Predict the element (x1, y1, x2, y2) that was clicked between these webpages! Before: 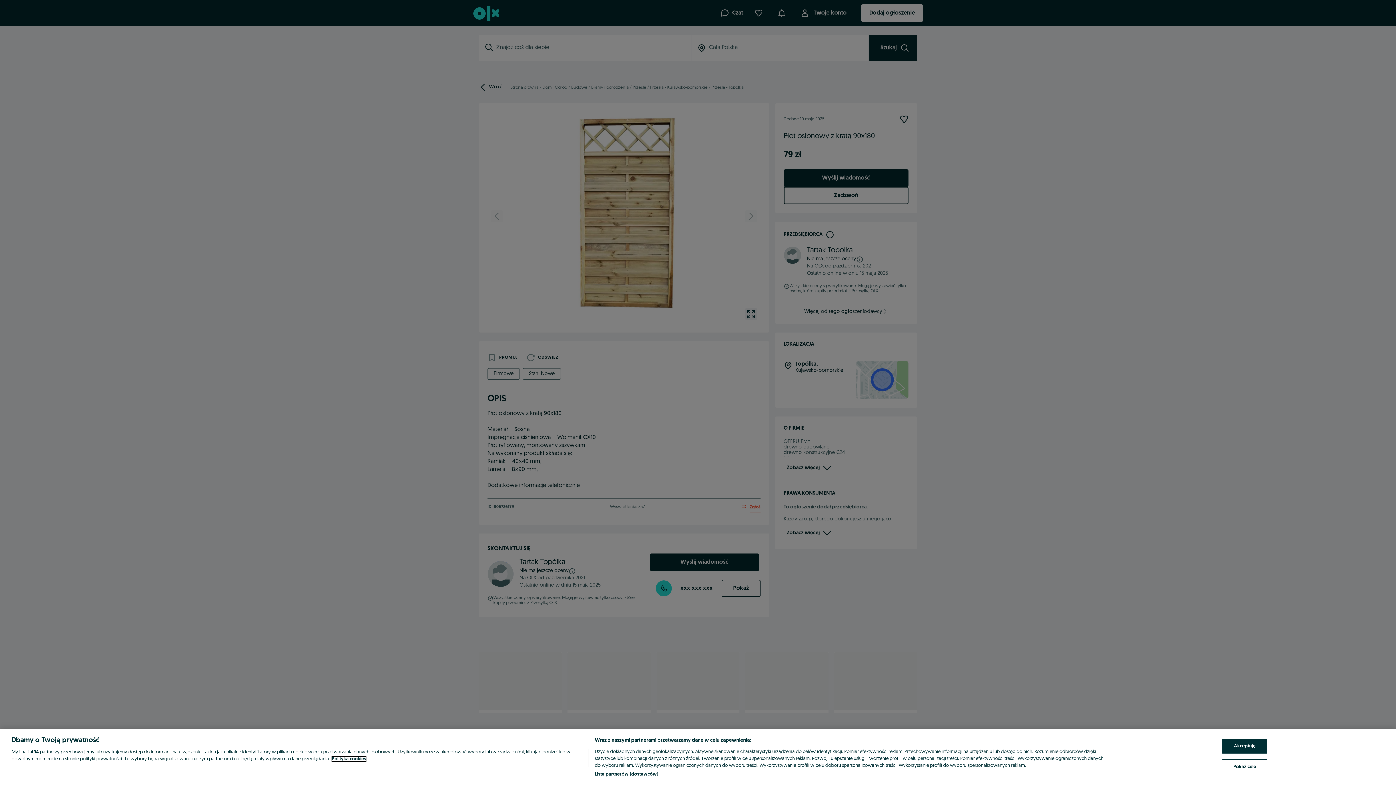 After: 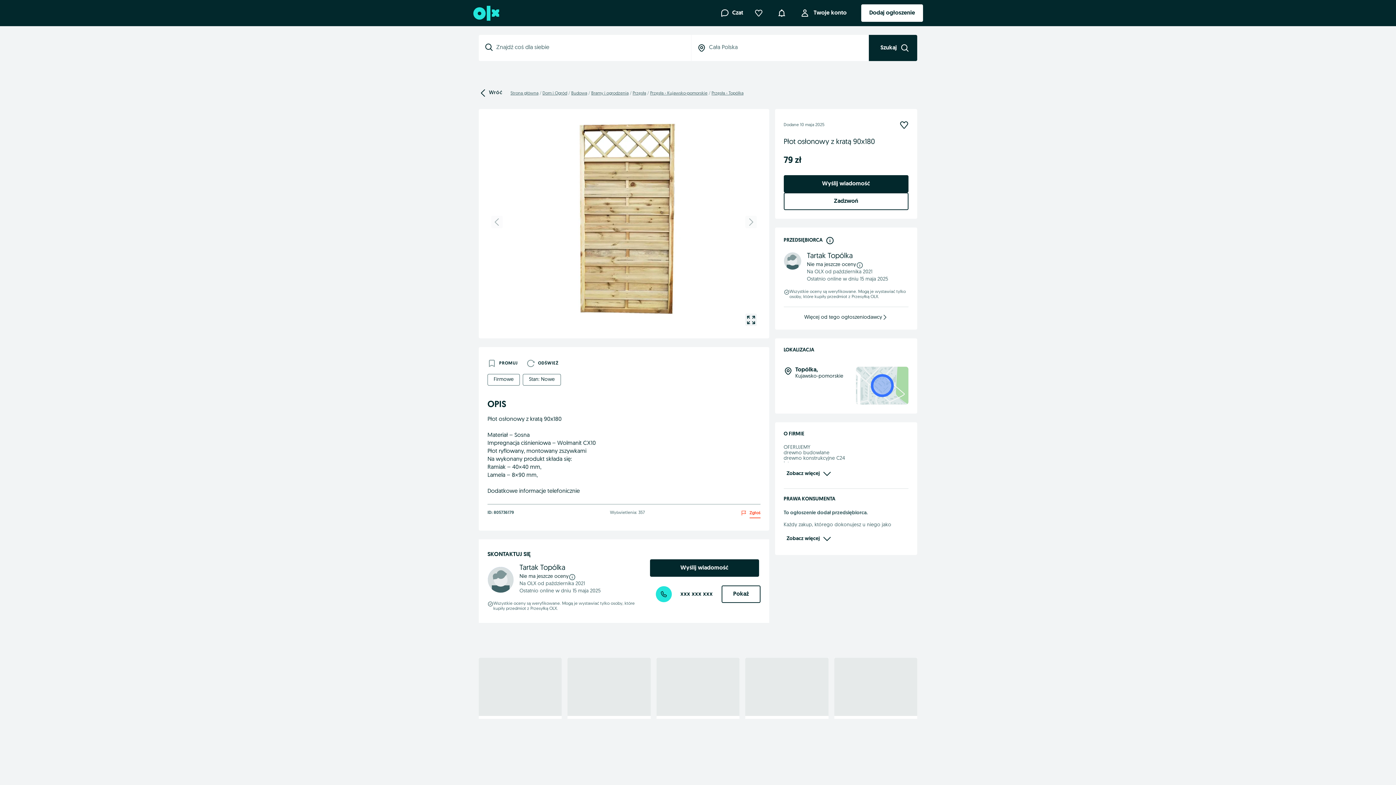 Action: label: Akceptuję bbox: (1222, 739, 1267, 754)